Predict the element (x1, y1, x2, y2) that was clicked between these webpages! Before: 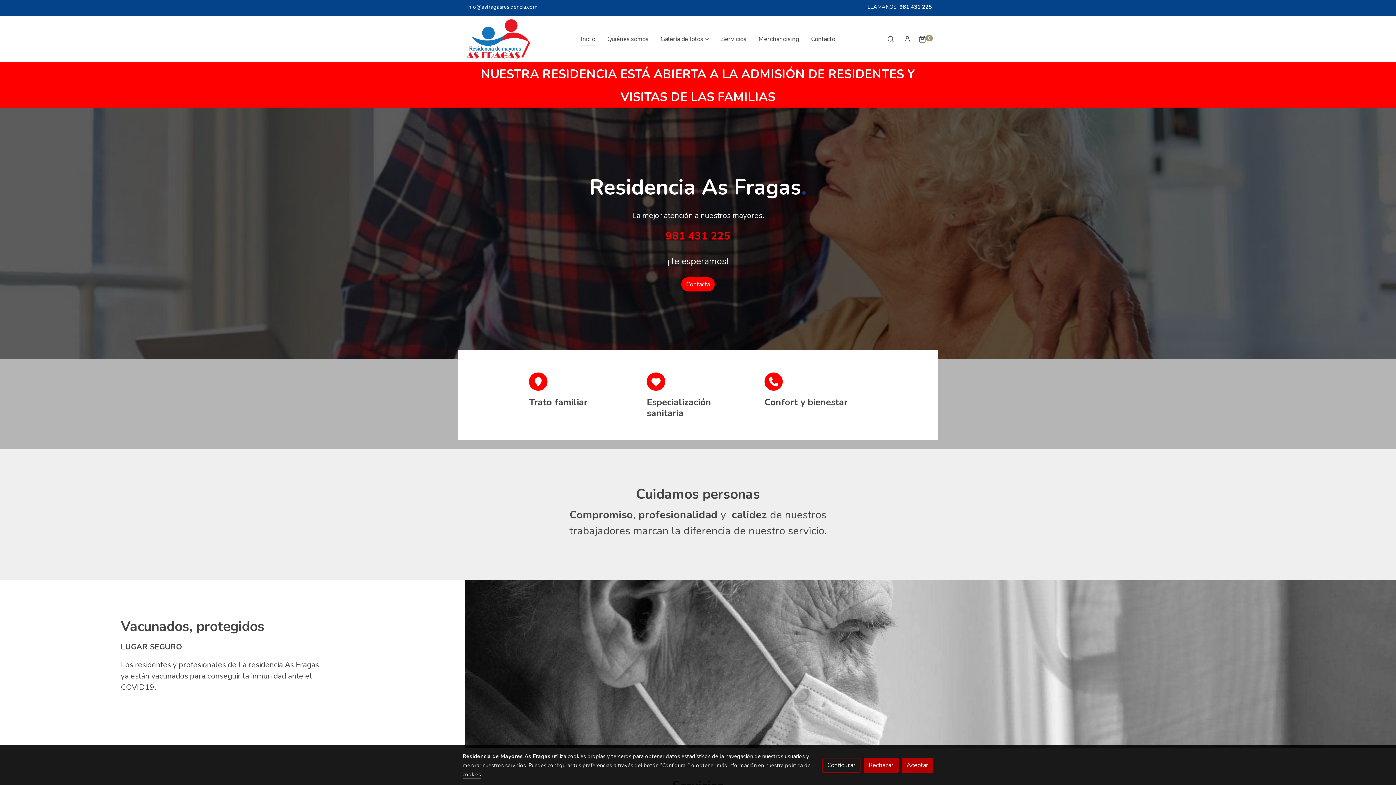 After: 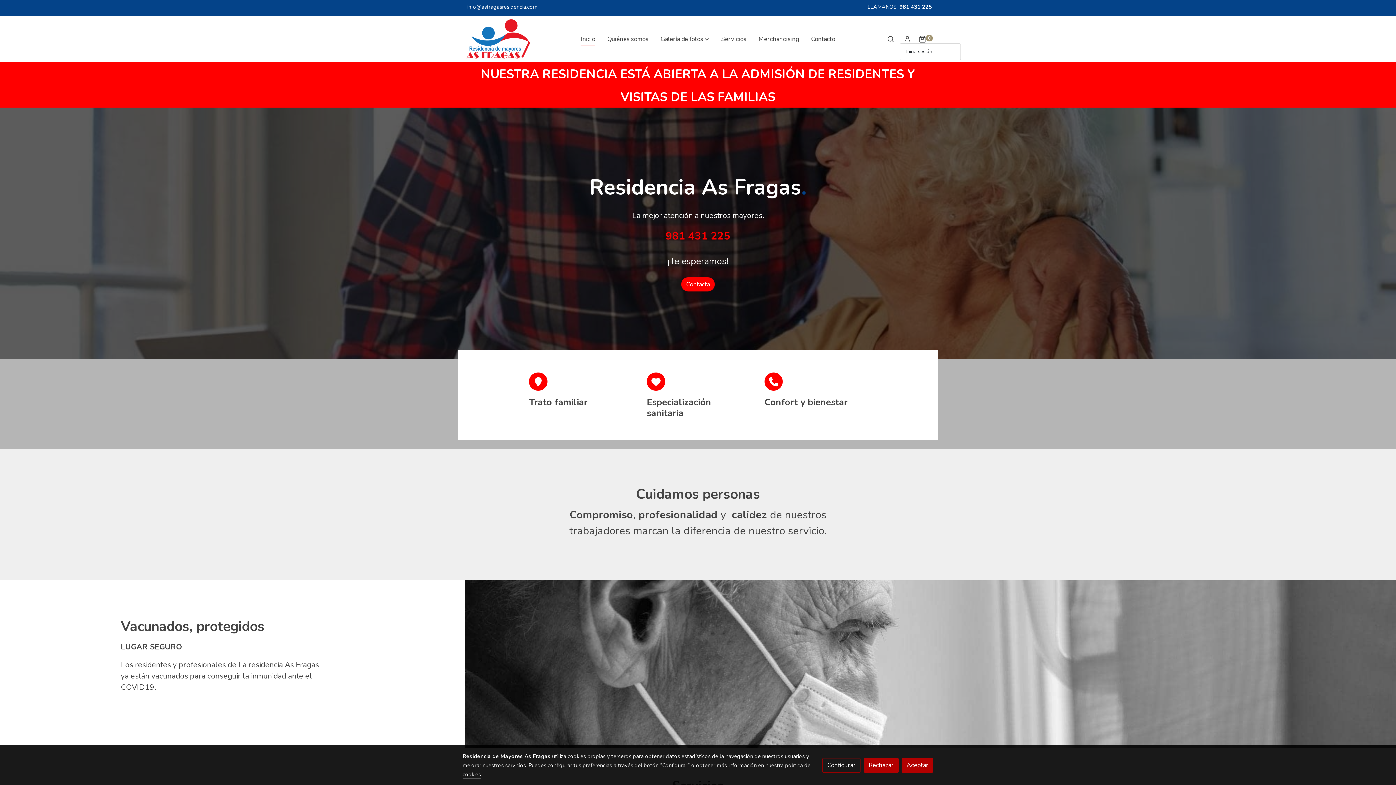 Action: label: usuario bbox: (900, 35, 915, 42)